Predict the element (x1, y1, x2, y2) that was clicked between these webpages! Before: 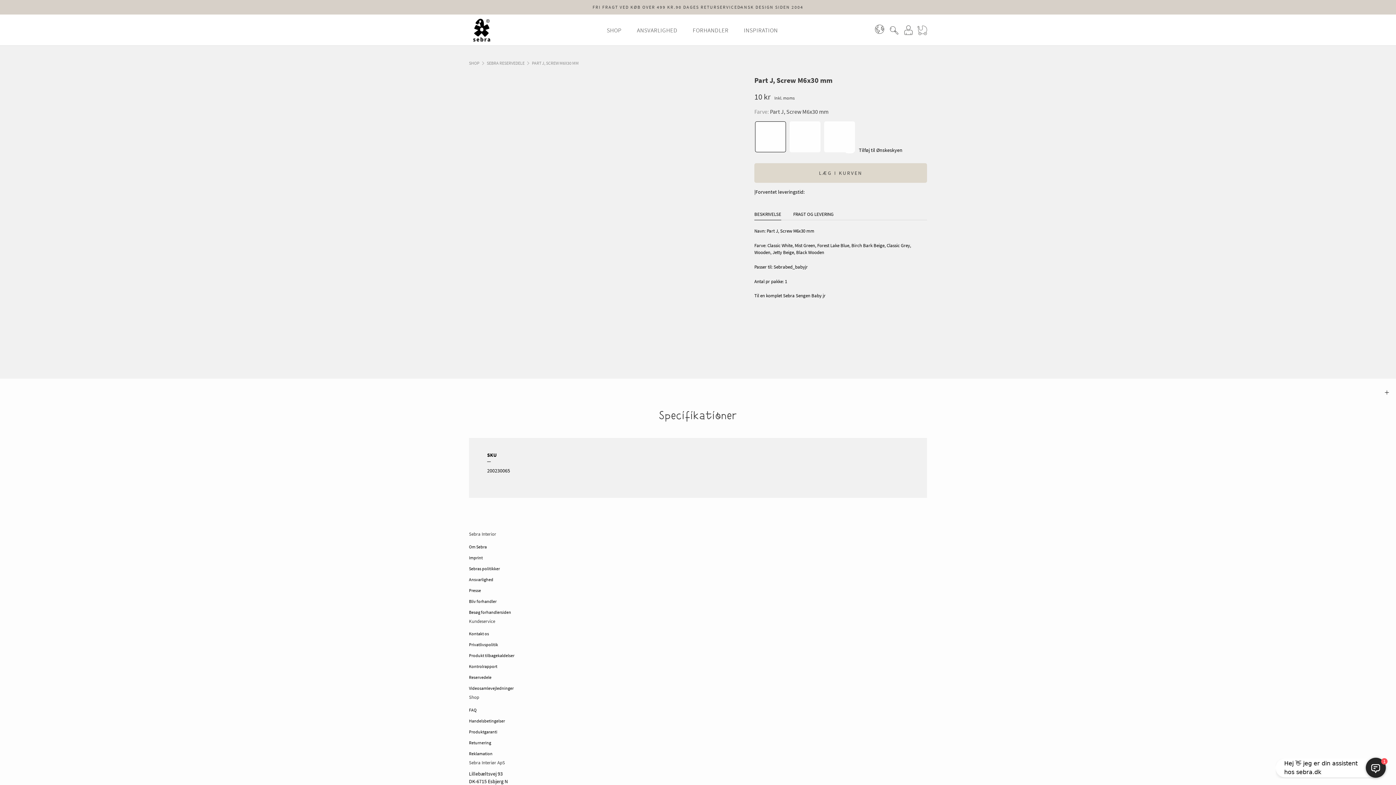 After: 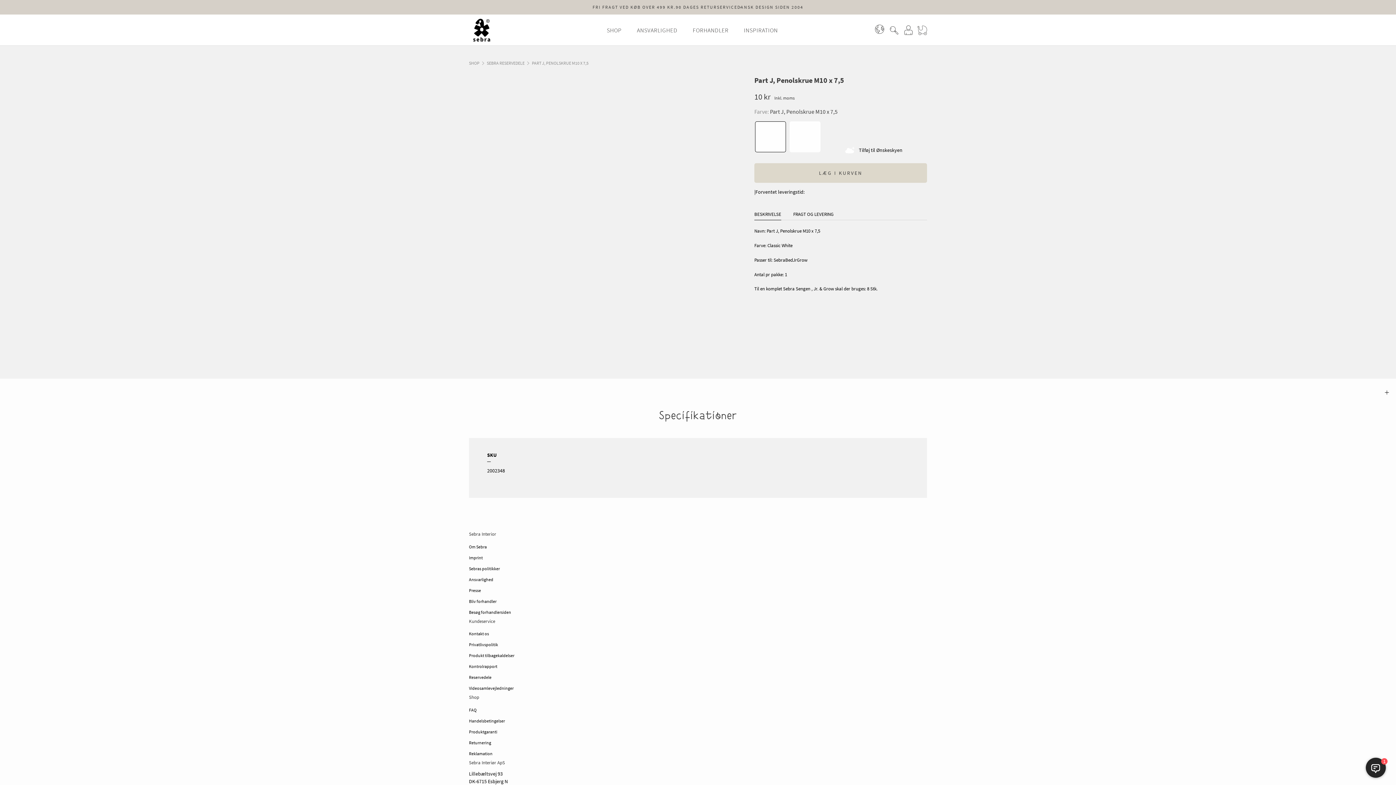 Action: bbox: (789, 121, 820, 152)